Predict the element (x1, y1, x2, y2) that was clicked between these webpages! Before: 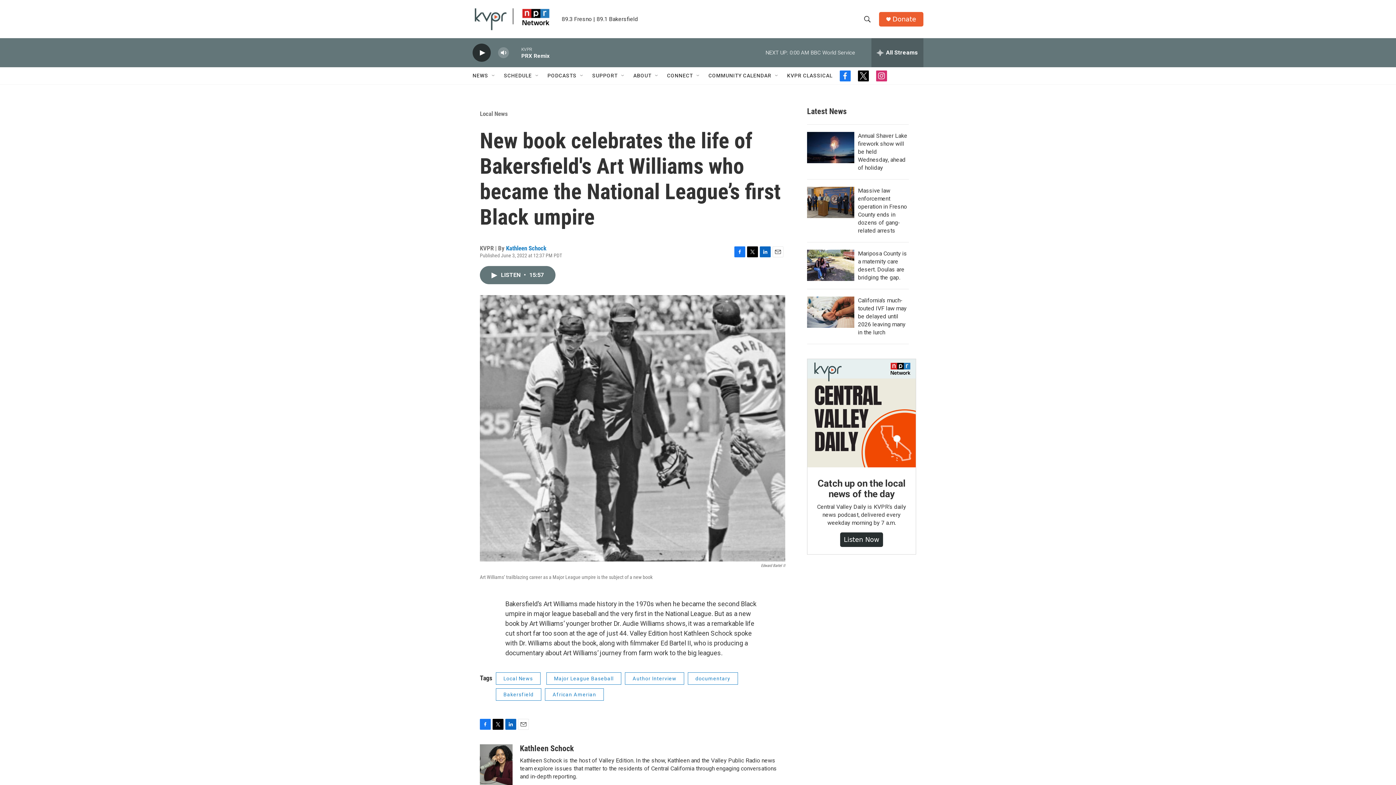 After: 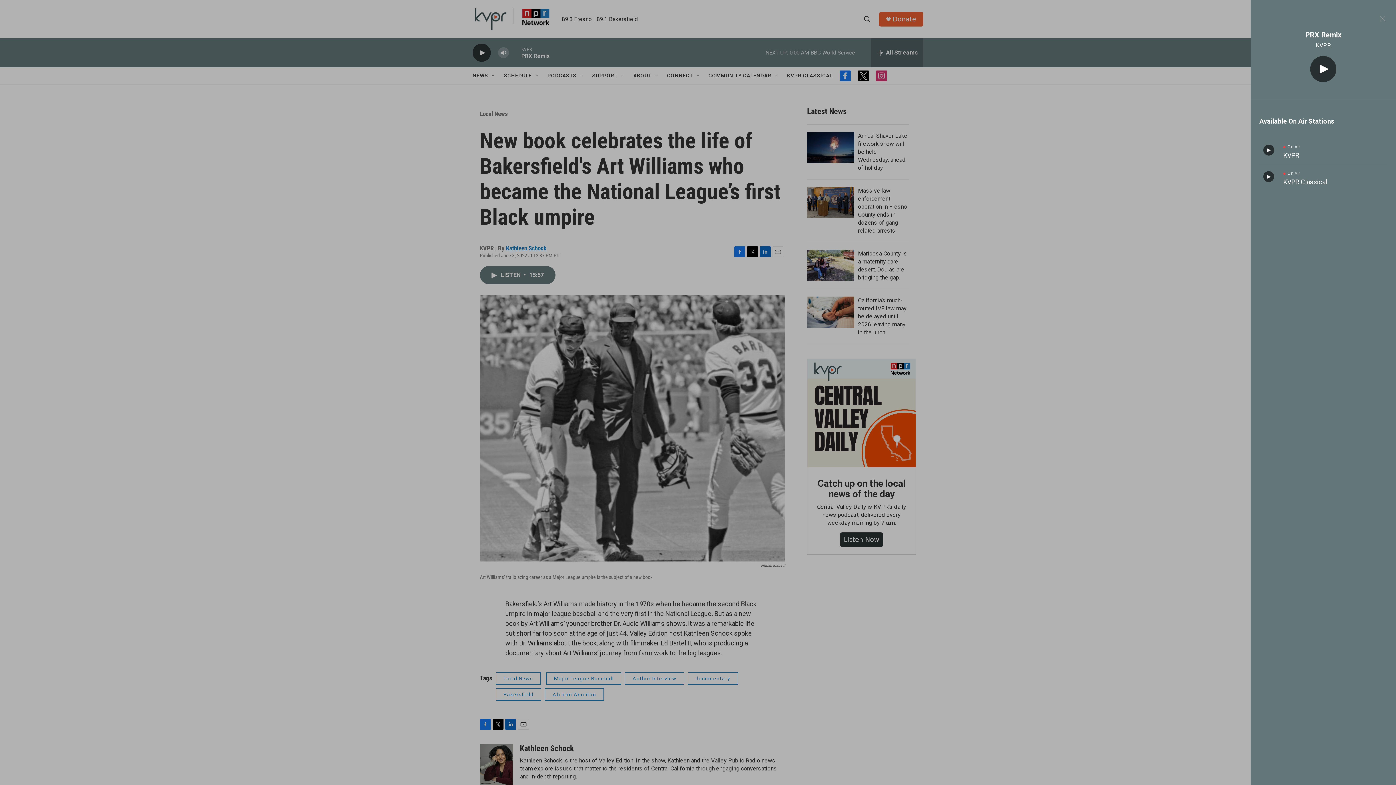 Action: label: all streams bbox: (871, 38, 923, 67)